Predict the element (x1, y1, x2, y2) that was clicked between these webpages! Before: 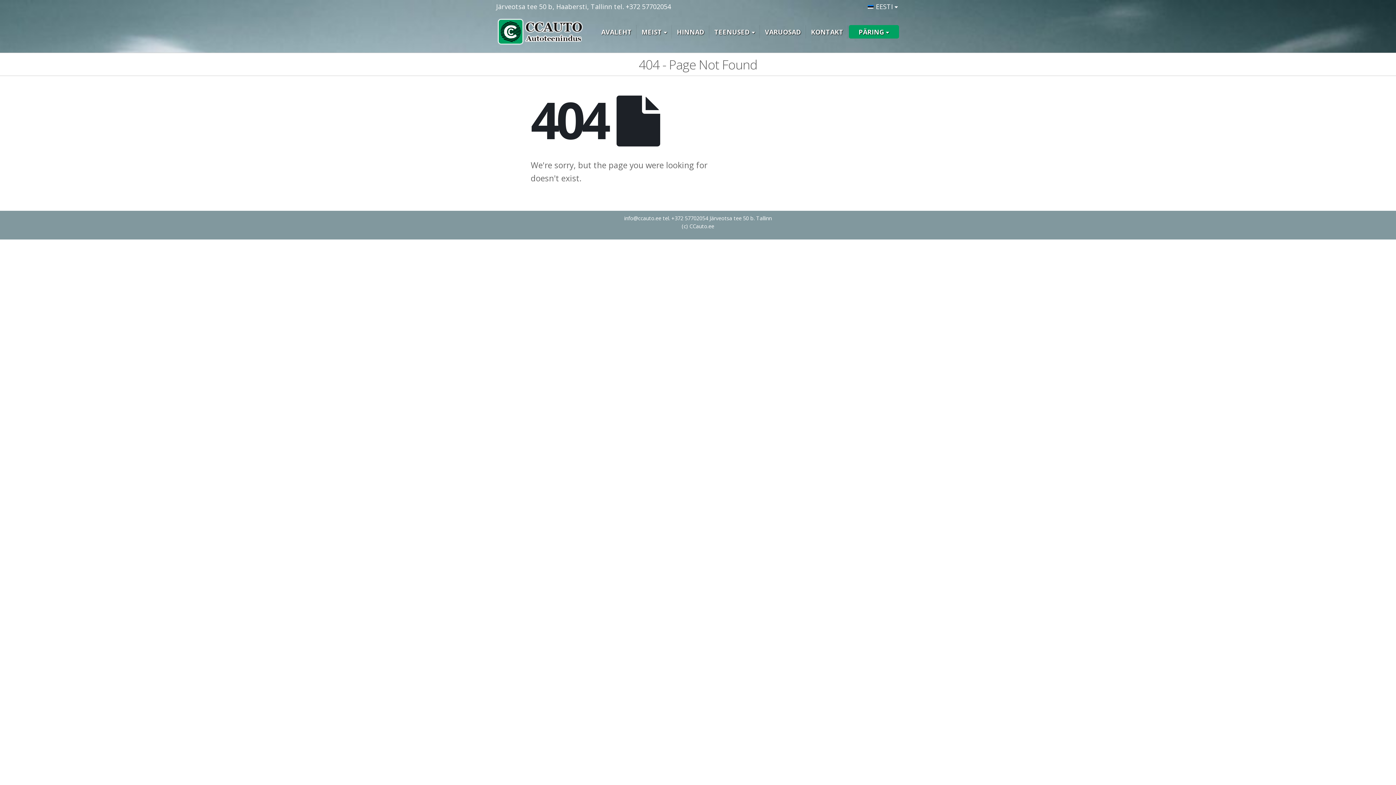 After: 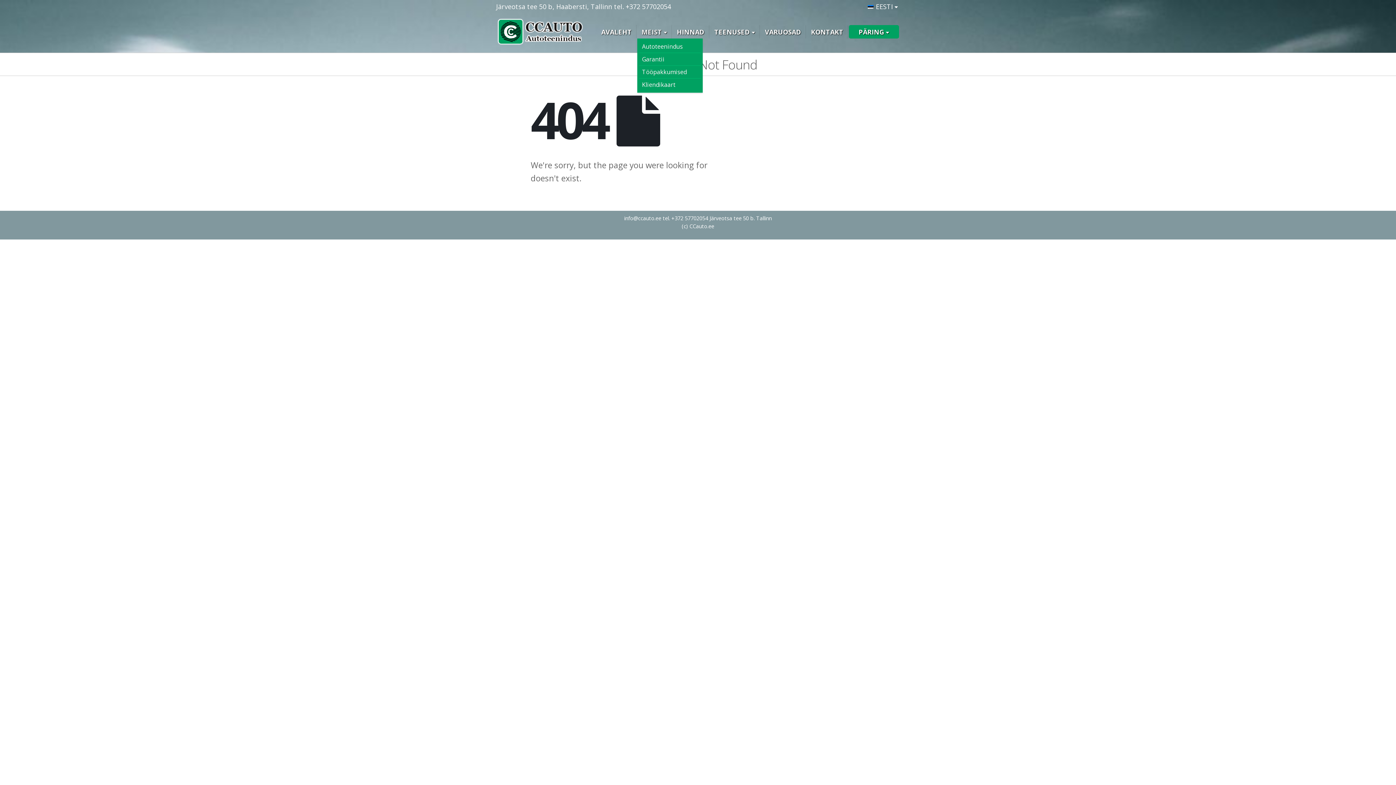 Action: bbox: (637, 25, 672, 38) label: MEIST